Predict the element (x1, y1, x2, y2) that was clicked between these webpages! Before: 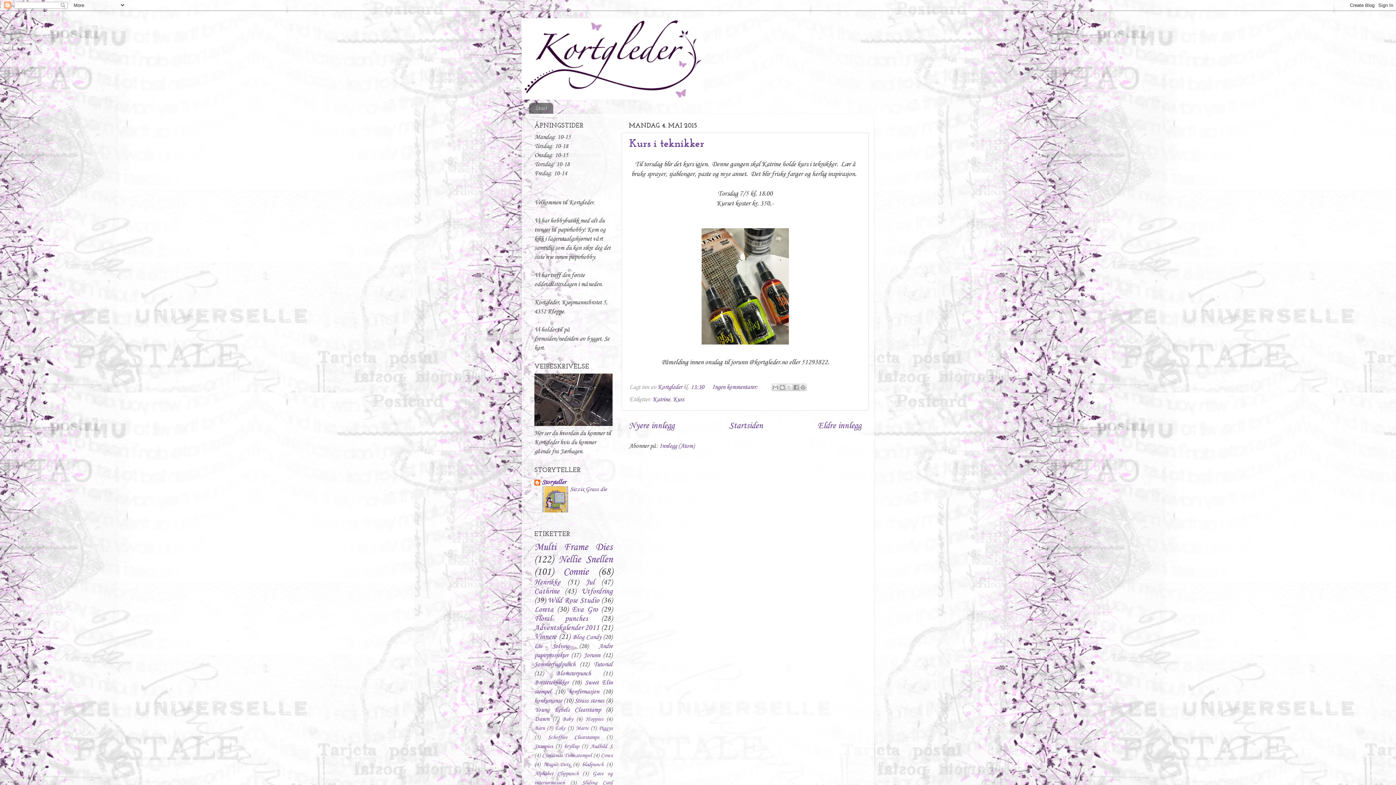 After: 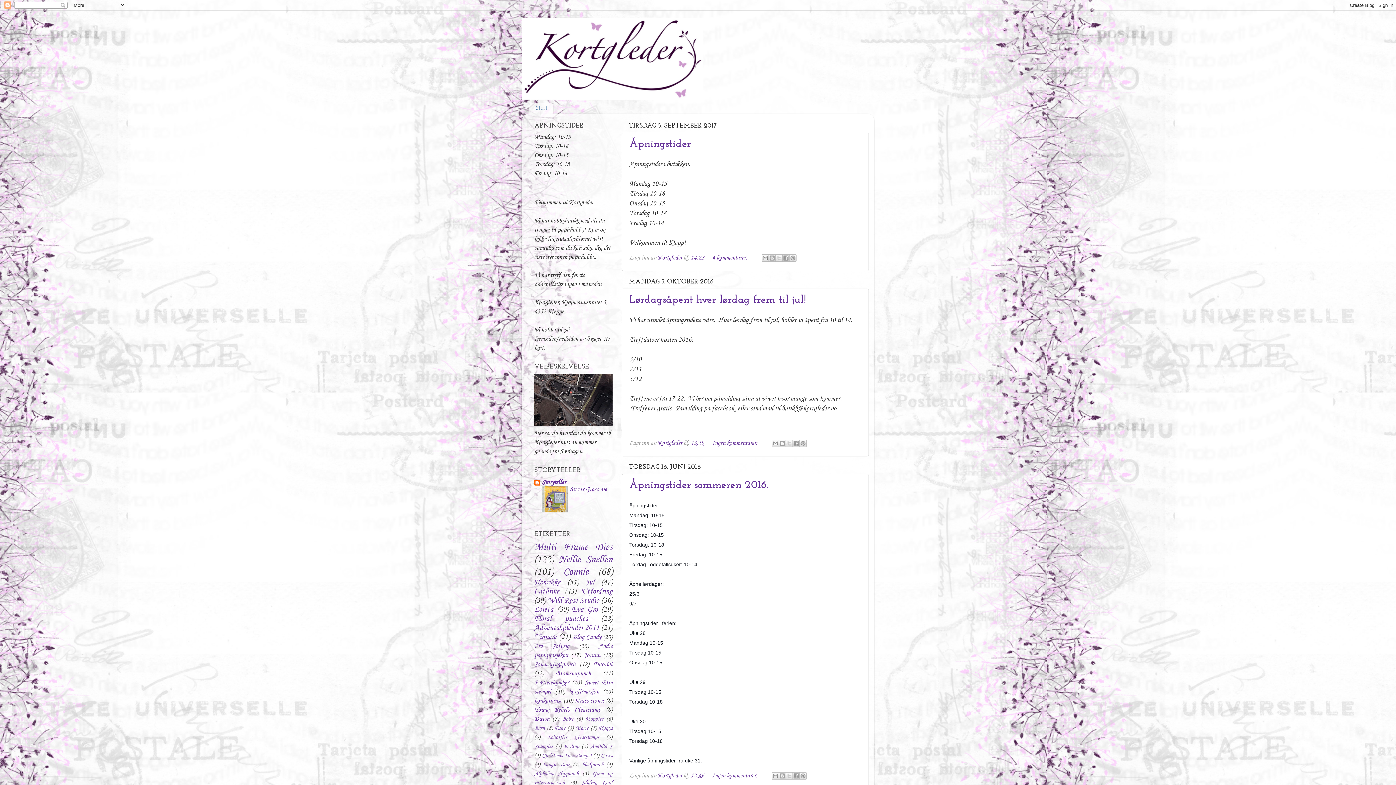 Action: bbox: (529, 102, 553, 113) label: Start